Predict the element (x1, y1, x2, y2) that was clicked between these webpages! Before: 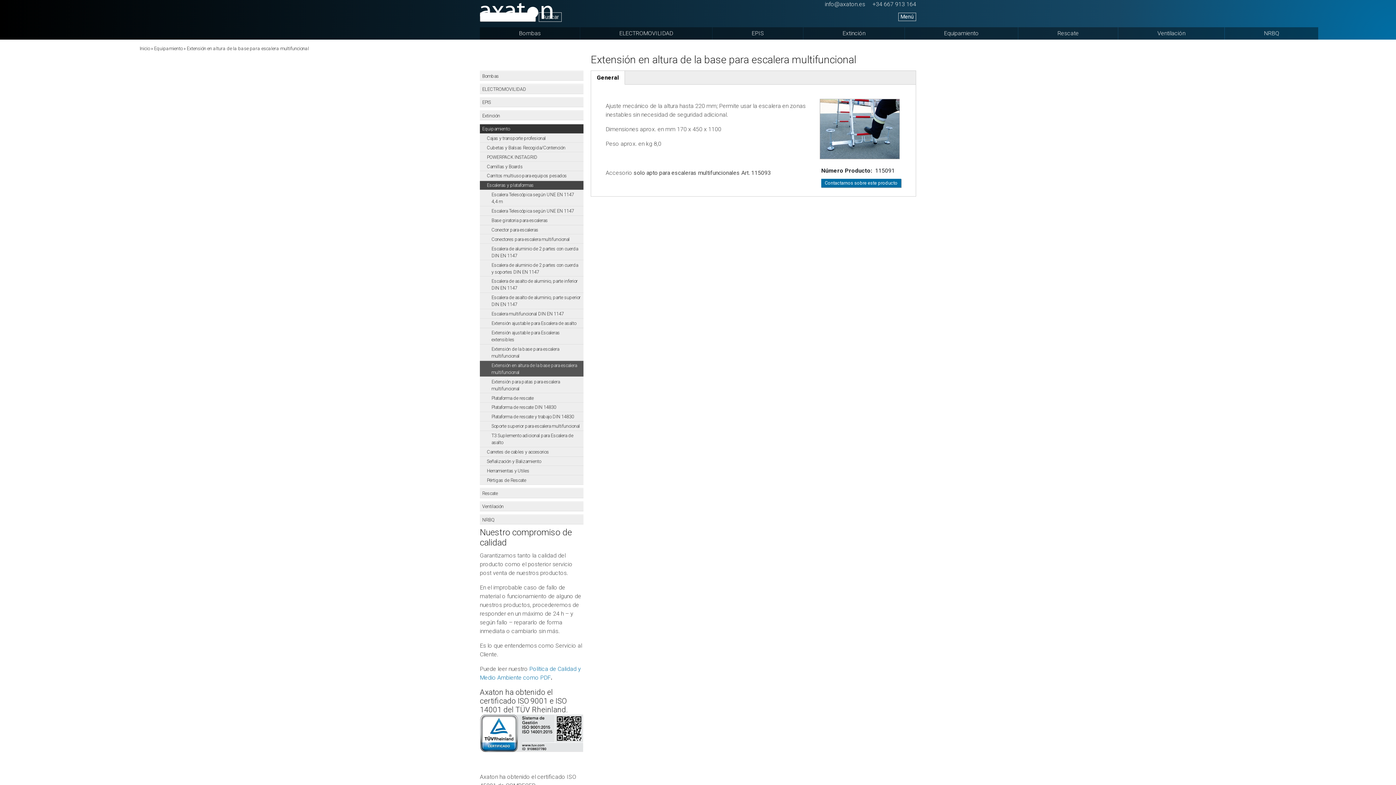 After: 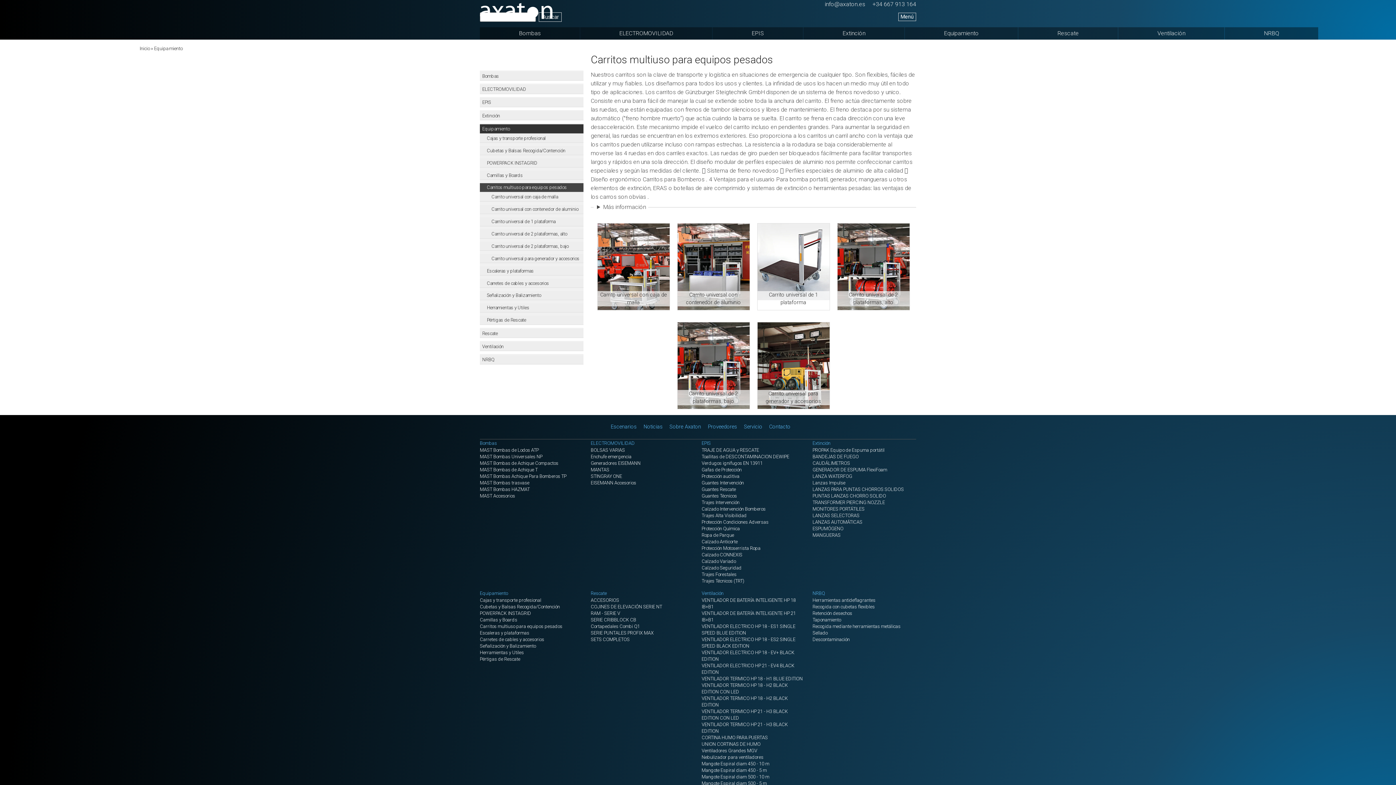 Action: bbox: (480, 171, 583, 180) label: Carritos multiuso para equipos pesados